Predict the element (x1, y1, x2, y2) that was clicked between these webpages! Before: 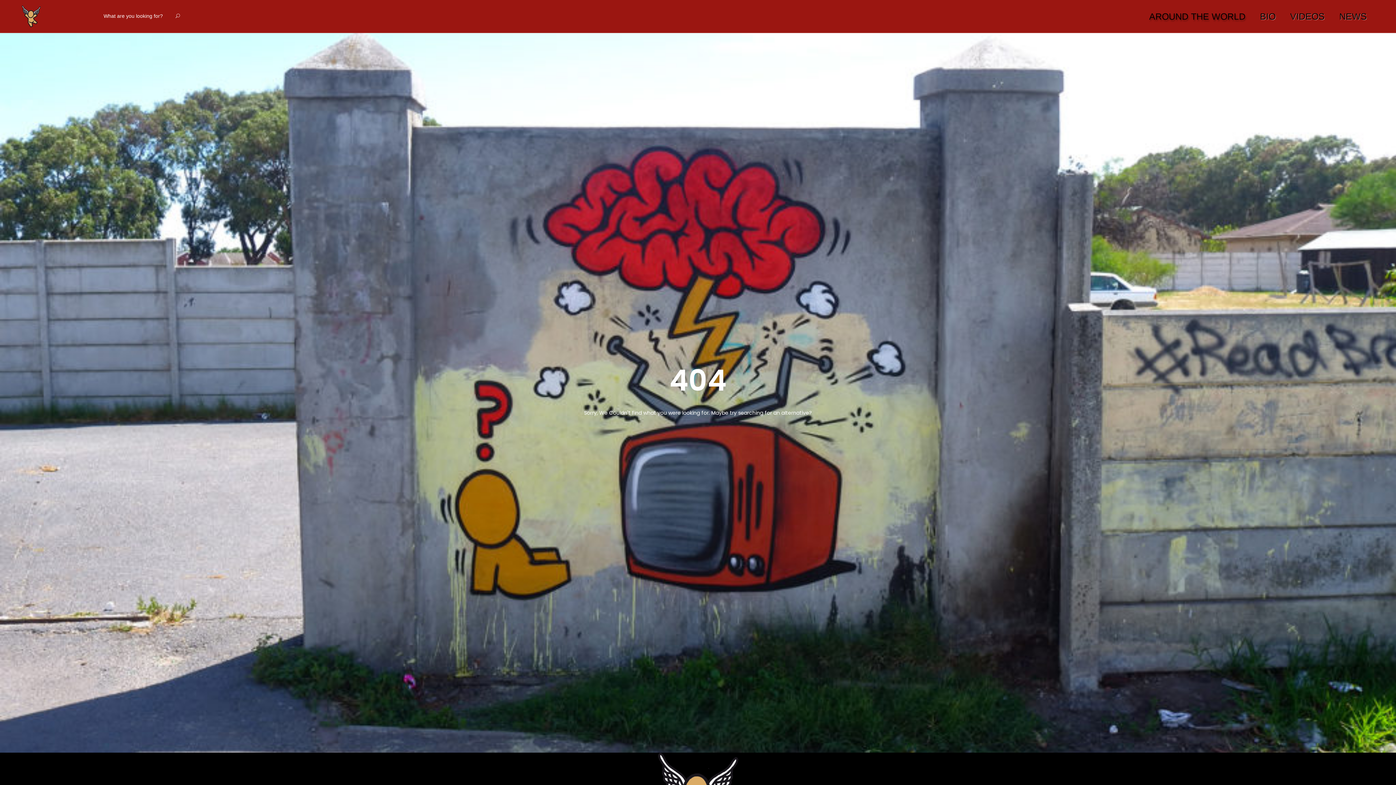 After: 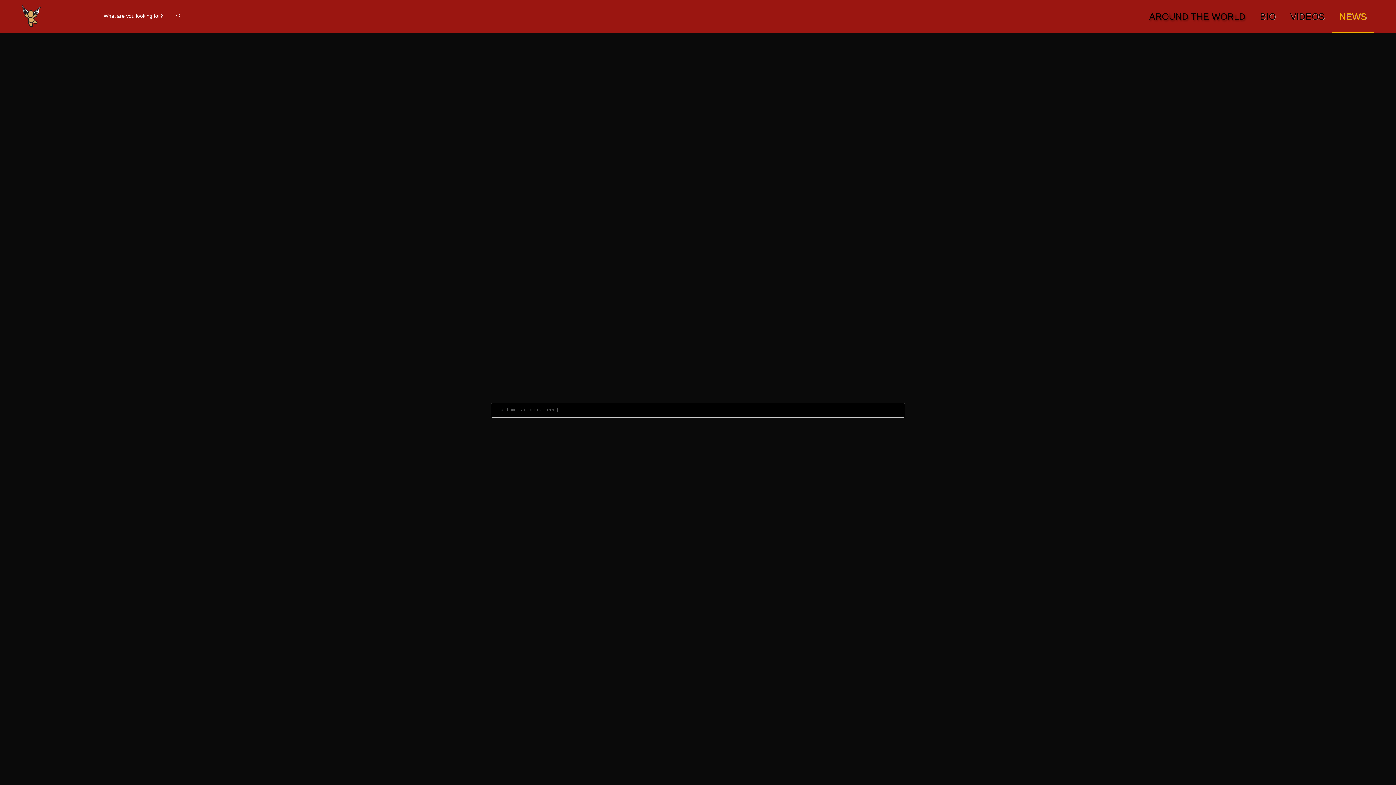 Action: bbox: (1332, 0, 1374, 32) label: NEWS